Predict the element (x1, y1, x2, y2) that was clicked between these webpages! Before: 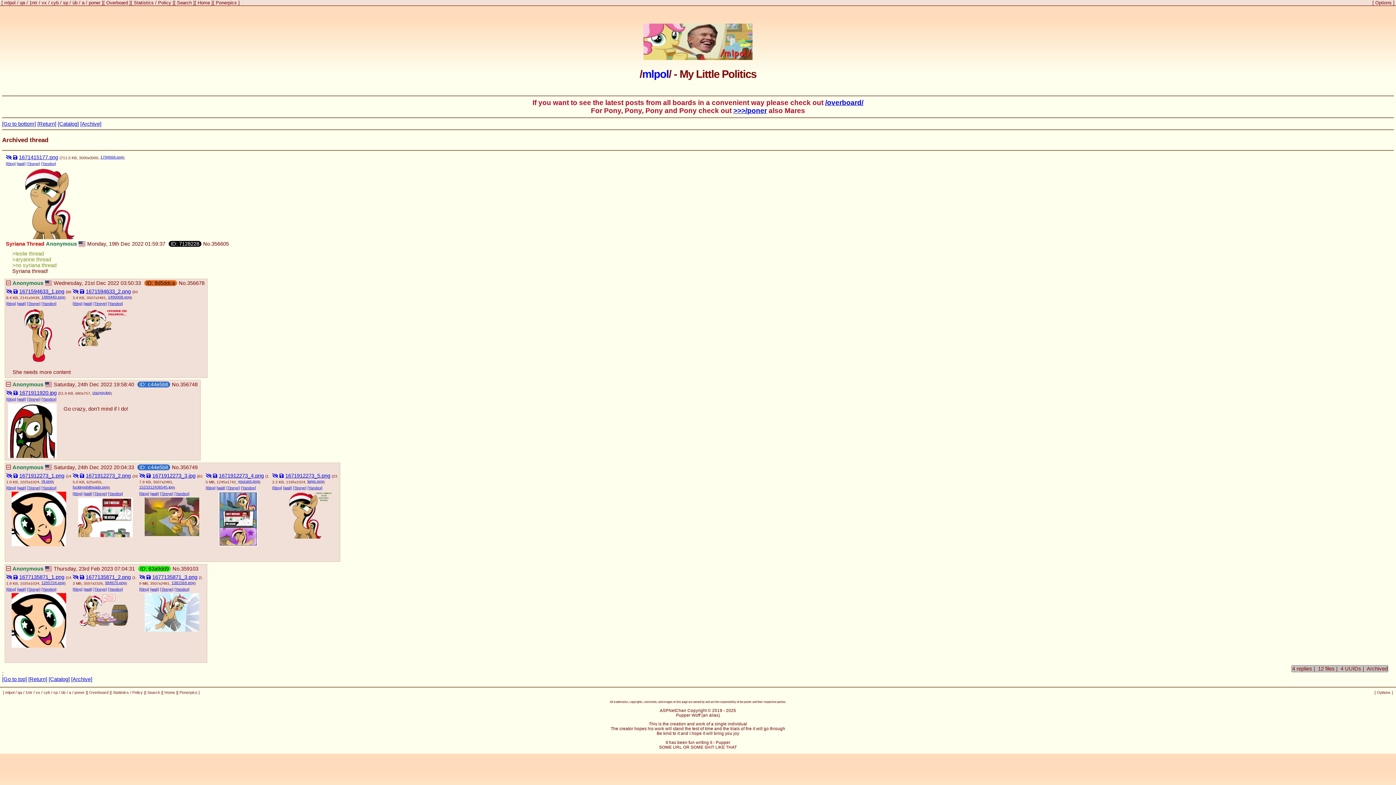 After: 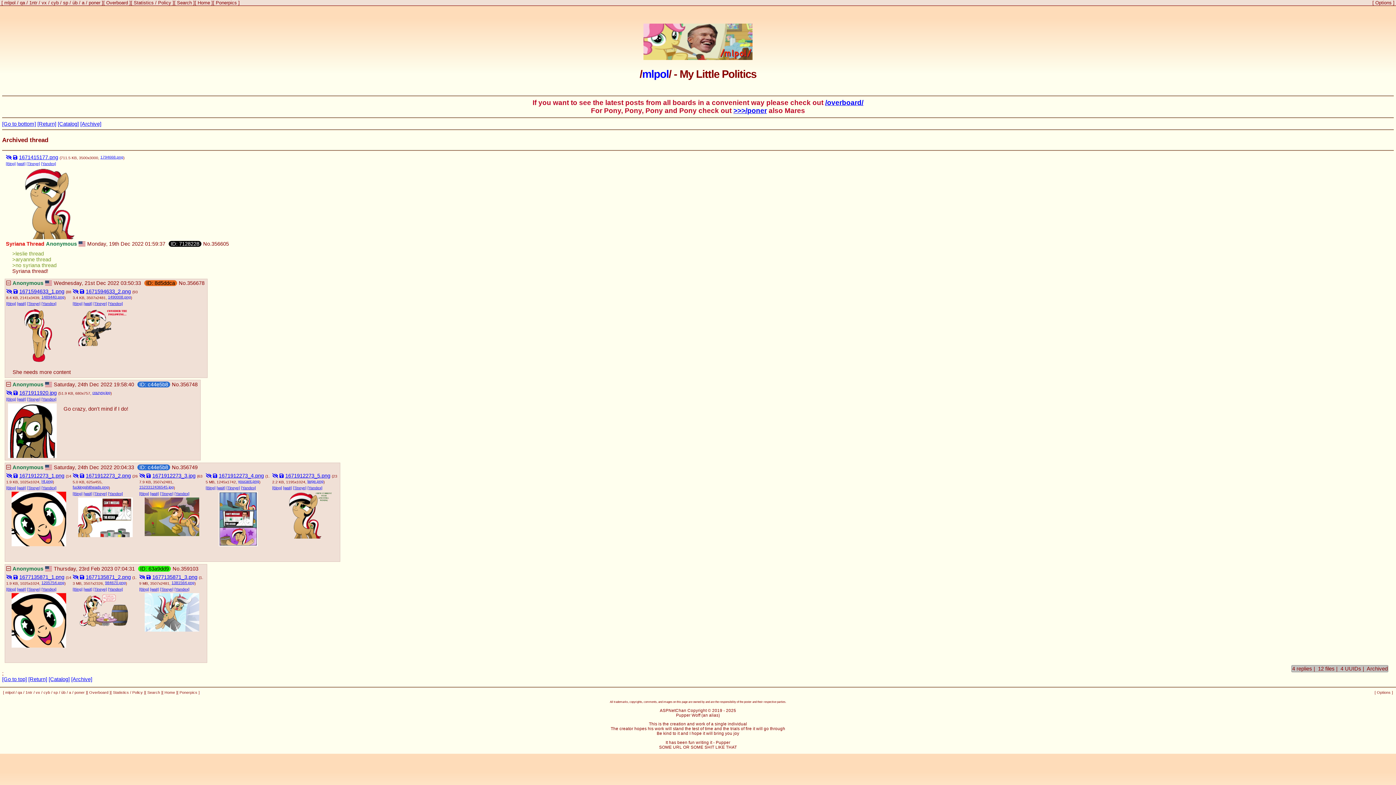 Action: bbox: (17, 301, 25, 305) label: [wait]